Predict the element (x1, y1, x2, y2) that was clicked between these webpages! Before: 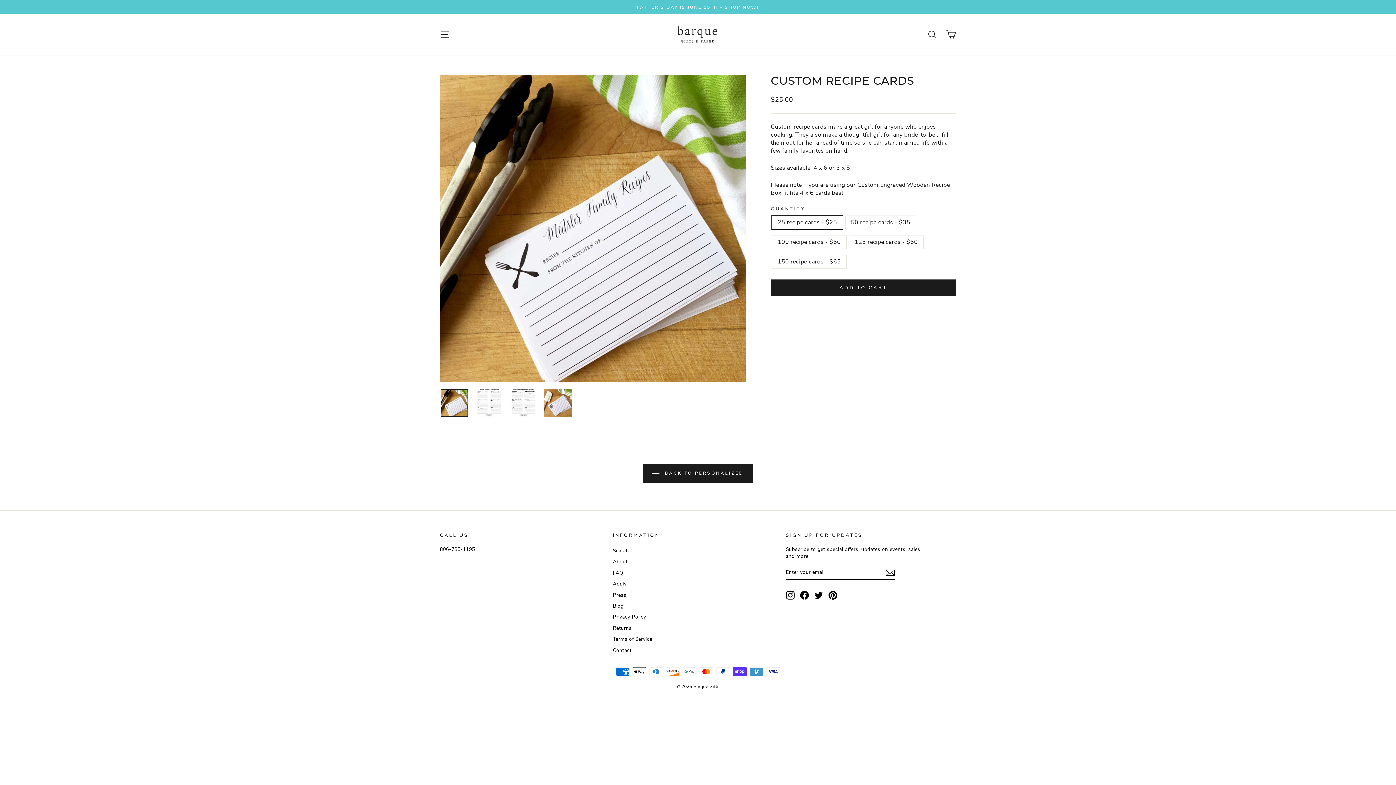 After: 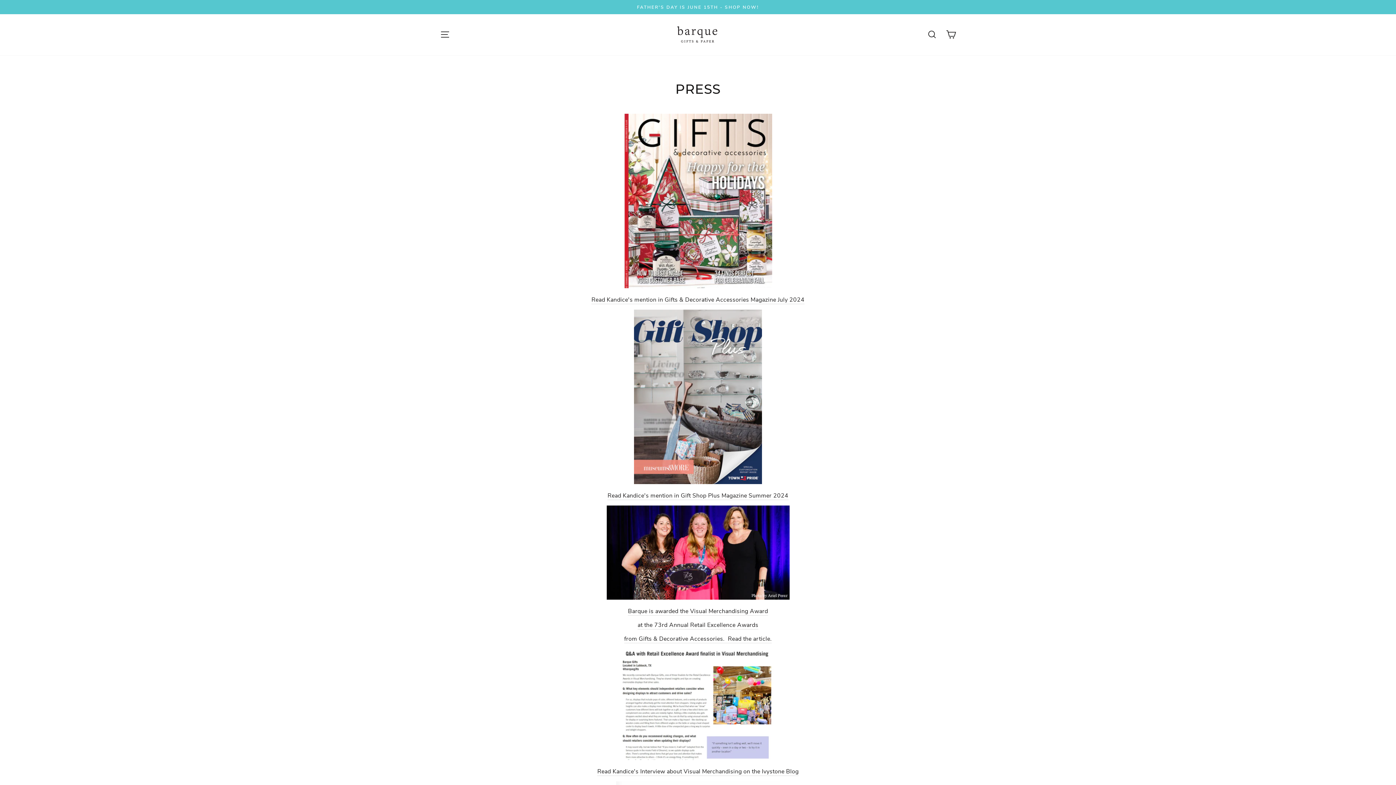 Action: label: Press bbox: (613, 590, 626, 600)